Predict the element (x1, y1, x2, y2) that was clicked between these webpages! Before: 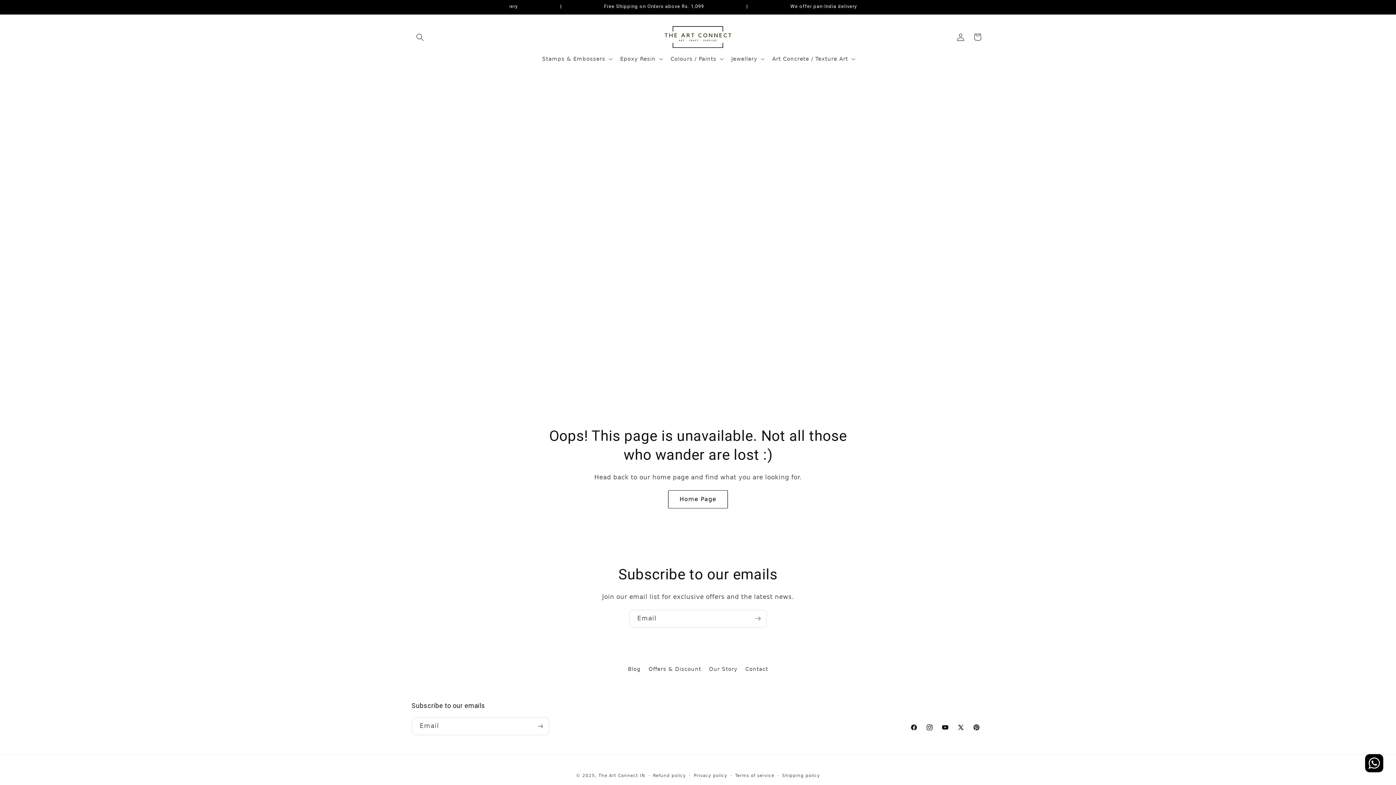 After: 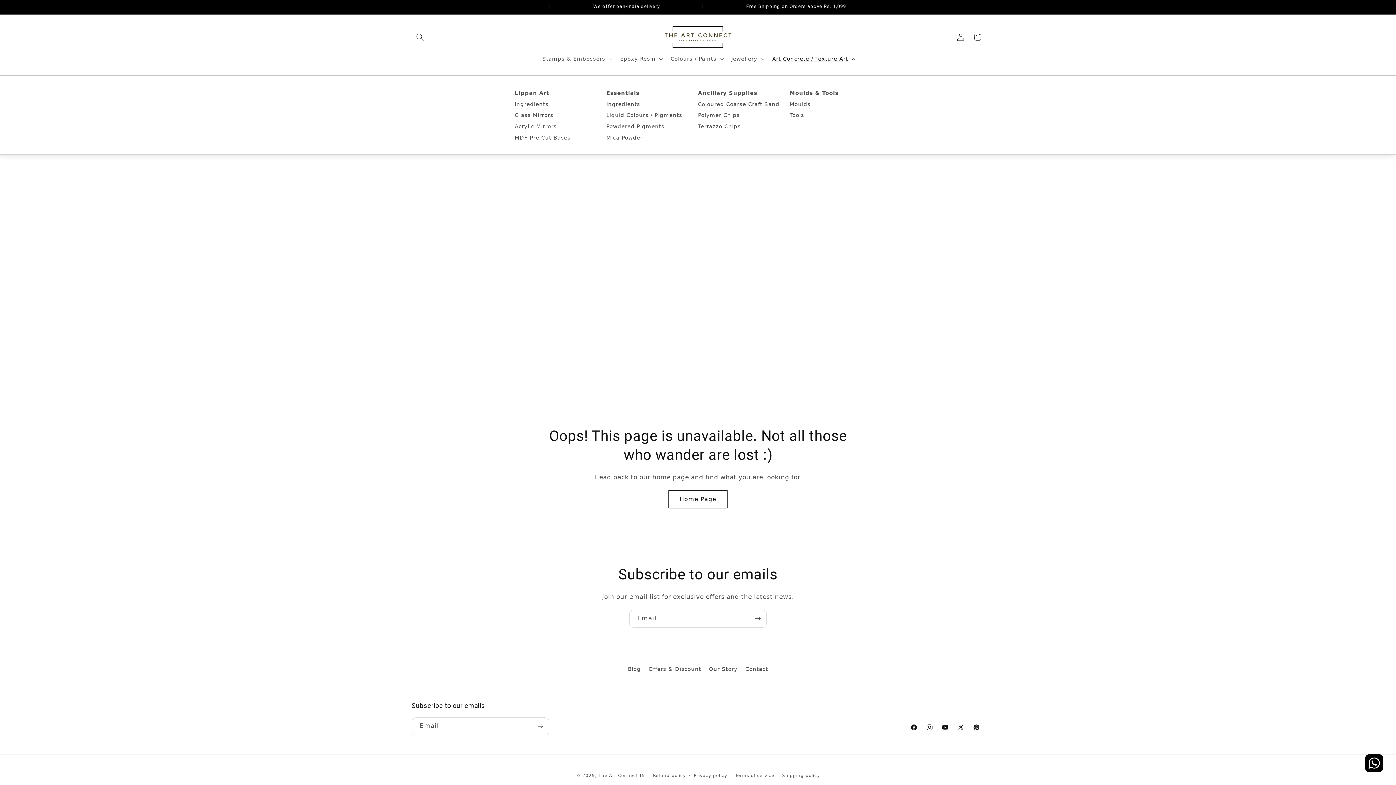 Action: bbox: (767, 50, 858, 66) label: Art Concrete / Texture Art